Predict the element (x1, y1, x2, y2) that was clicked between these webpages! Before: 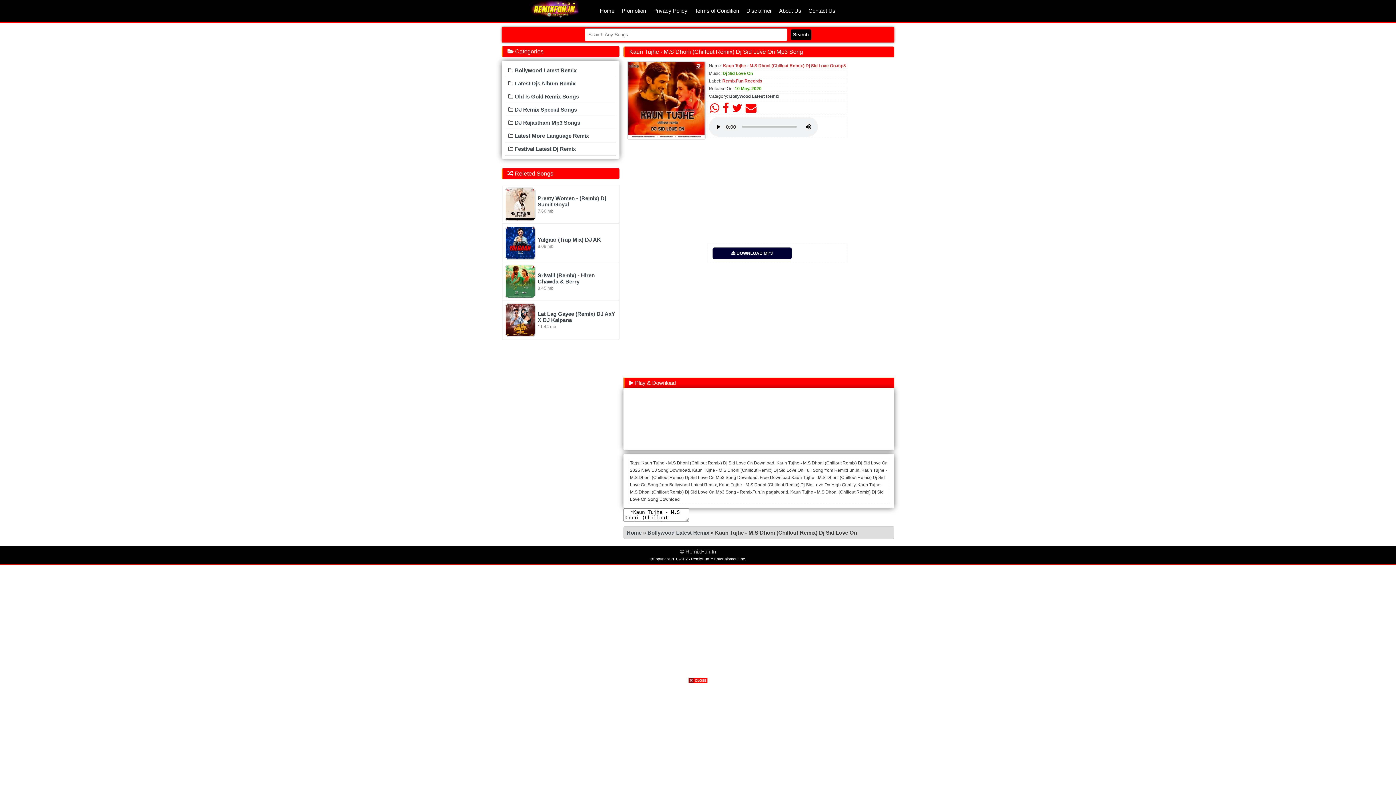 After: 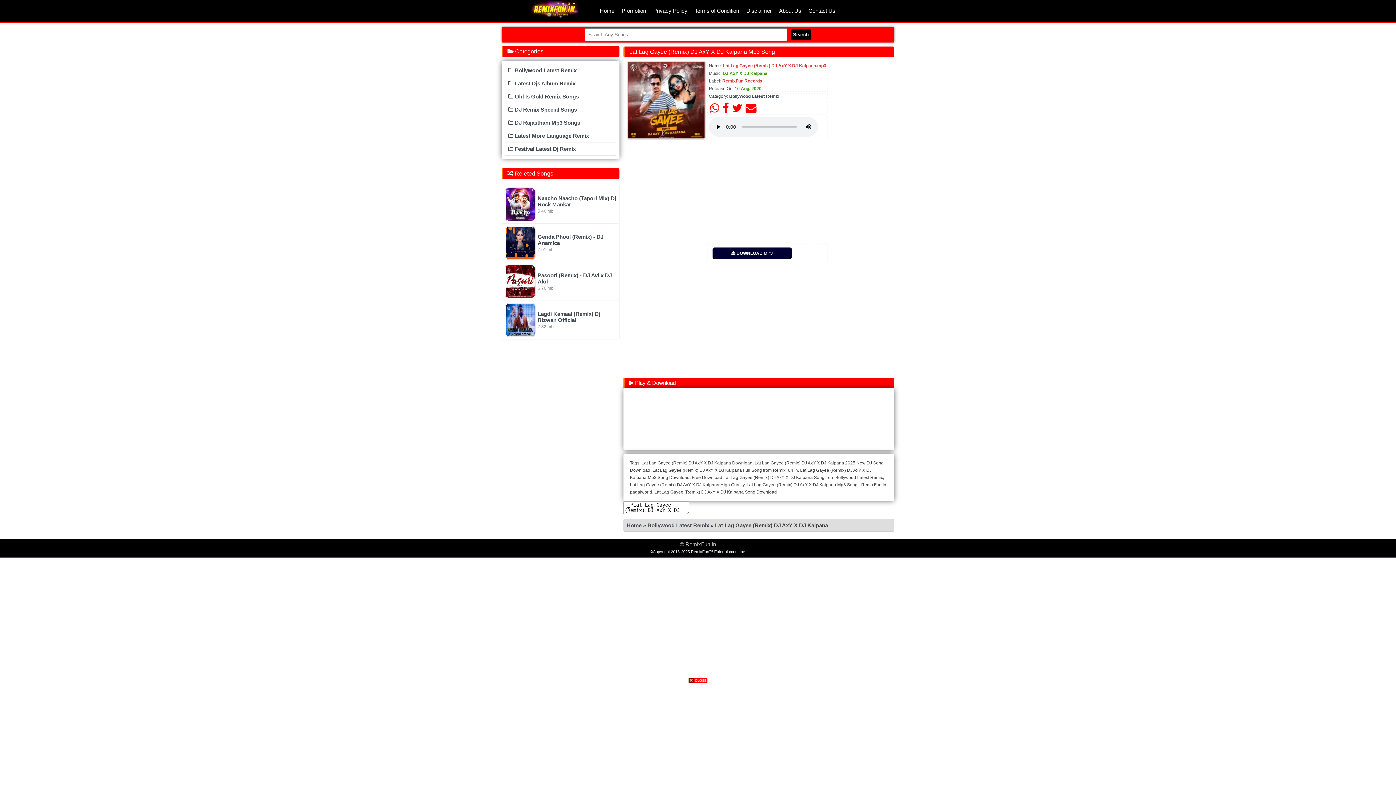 Action: bbox: (505, 303, 616, 337) label: 	Lat Lag Gayee (Remix) DJ AxY X DJ Kalpana
11.44 mb
